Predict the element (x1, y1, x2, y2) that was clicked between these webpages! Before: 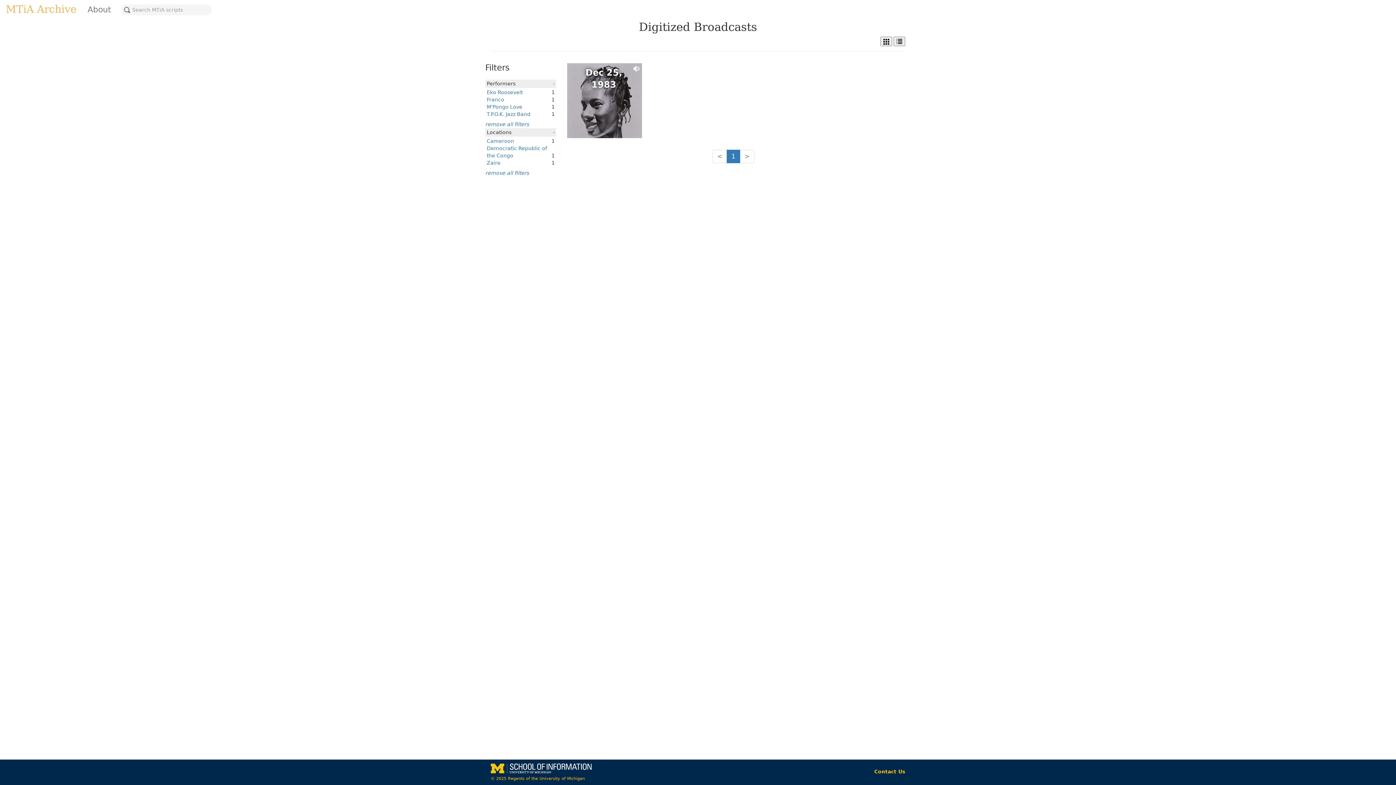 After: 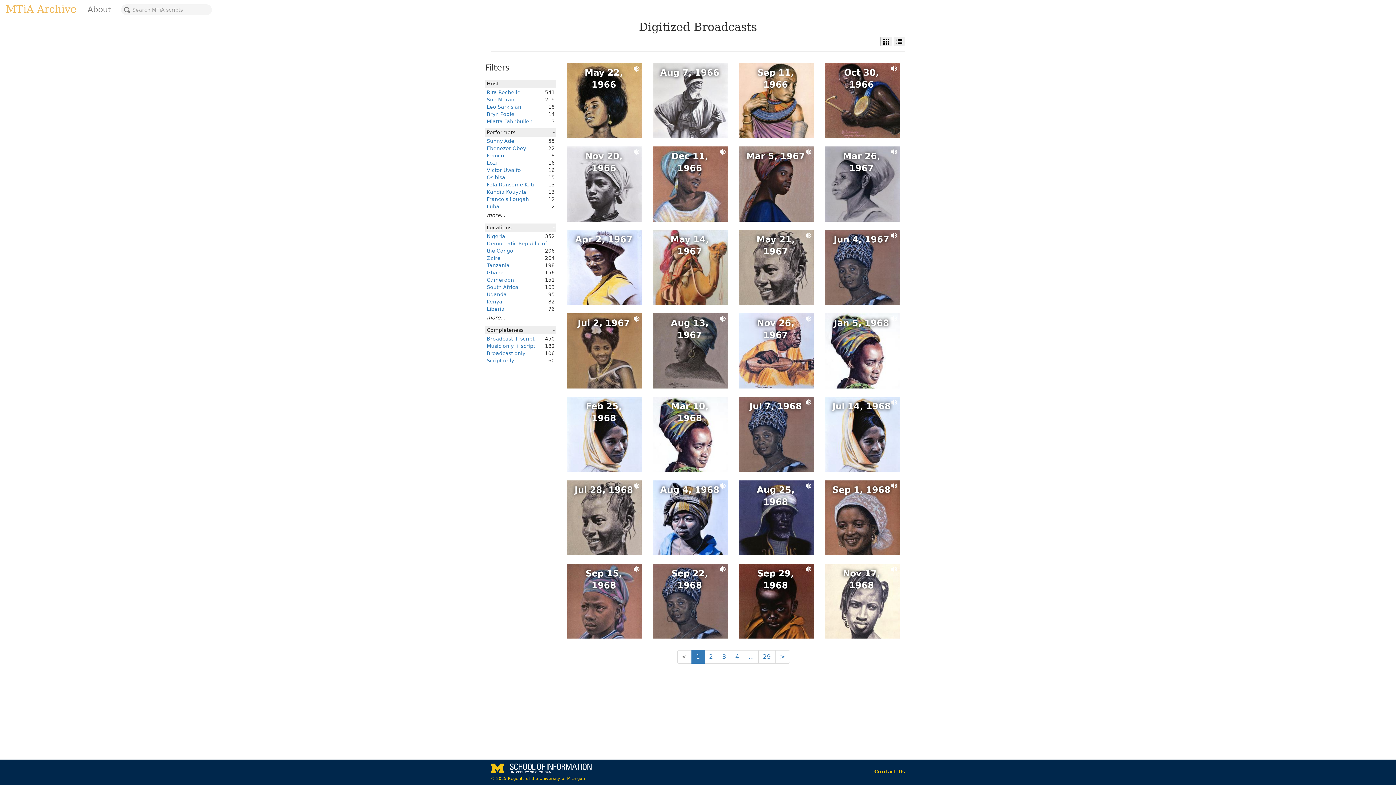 Action: bbox: (485, 170, 529, 176) label: remove all filters